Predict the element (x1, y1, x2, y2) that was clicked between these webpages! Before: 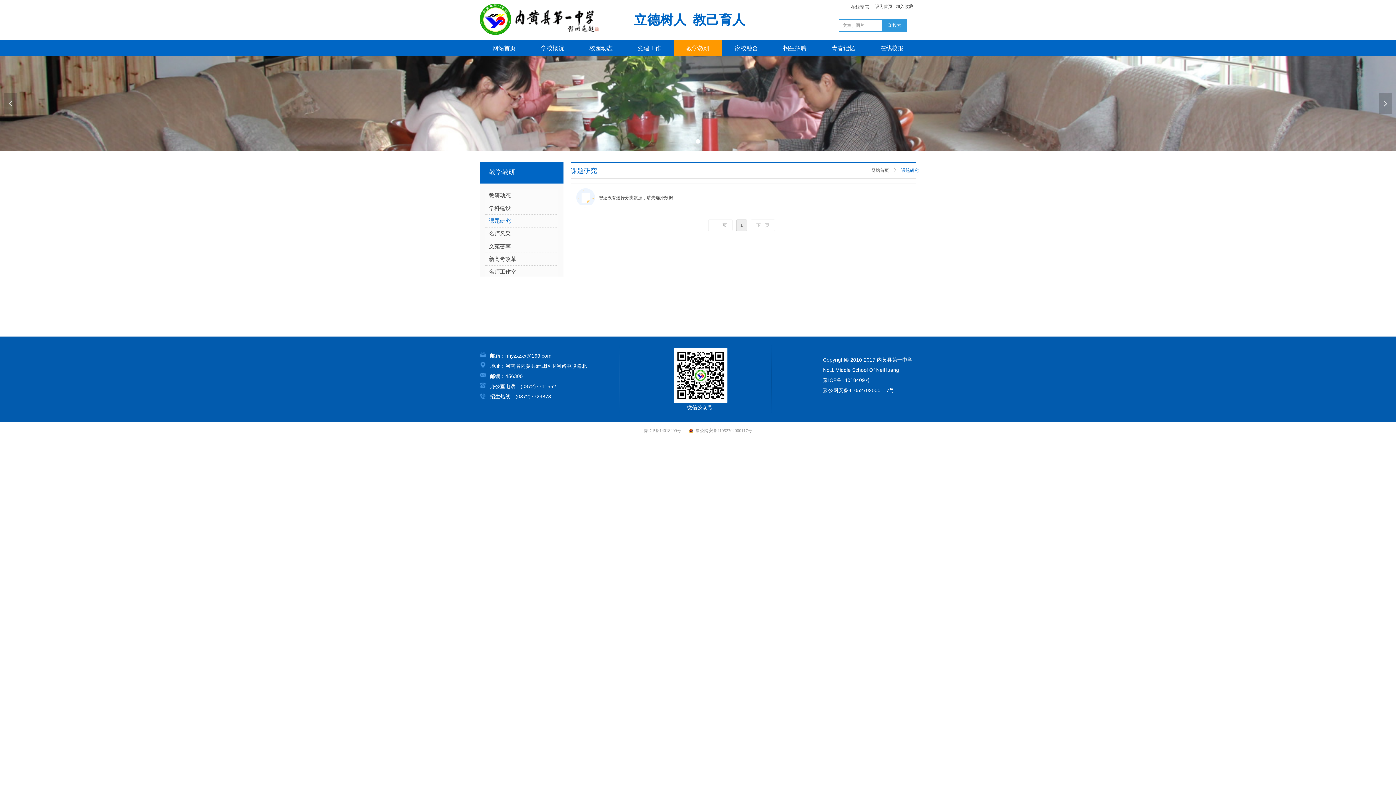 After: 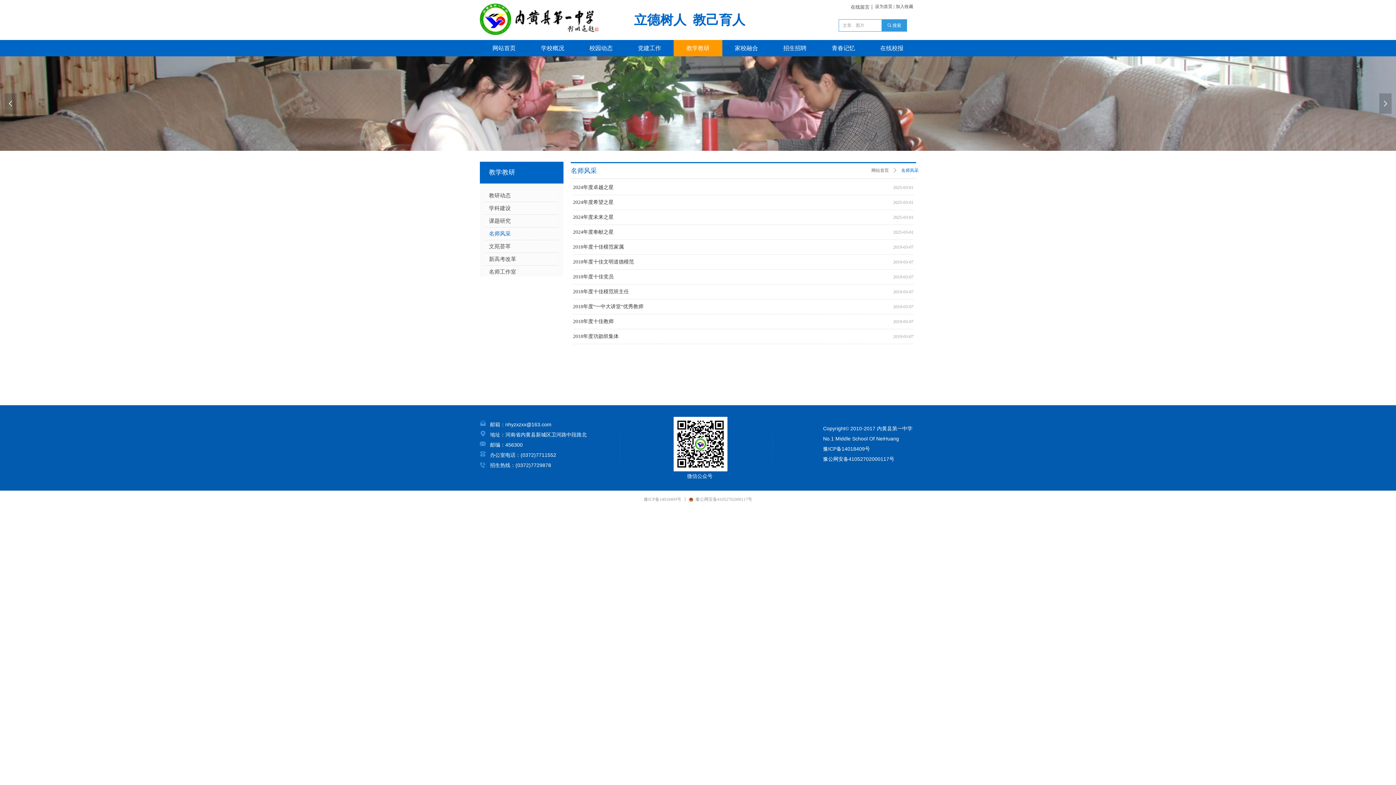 Action: bbox: (485, 227, 558, 240) label: 名师风采